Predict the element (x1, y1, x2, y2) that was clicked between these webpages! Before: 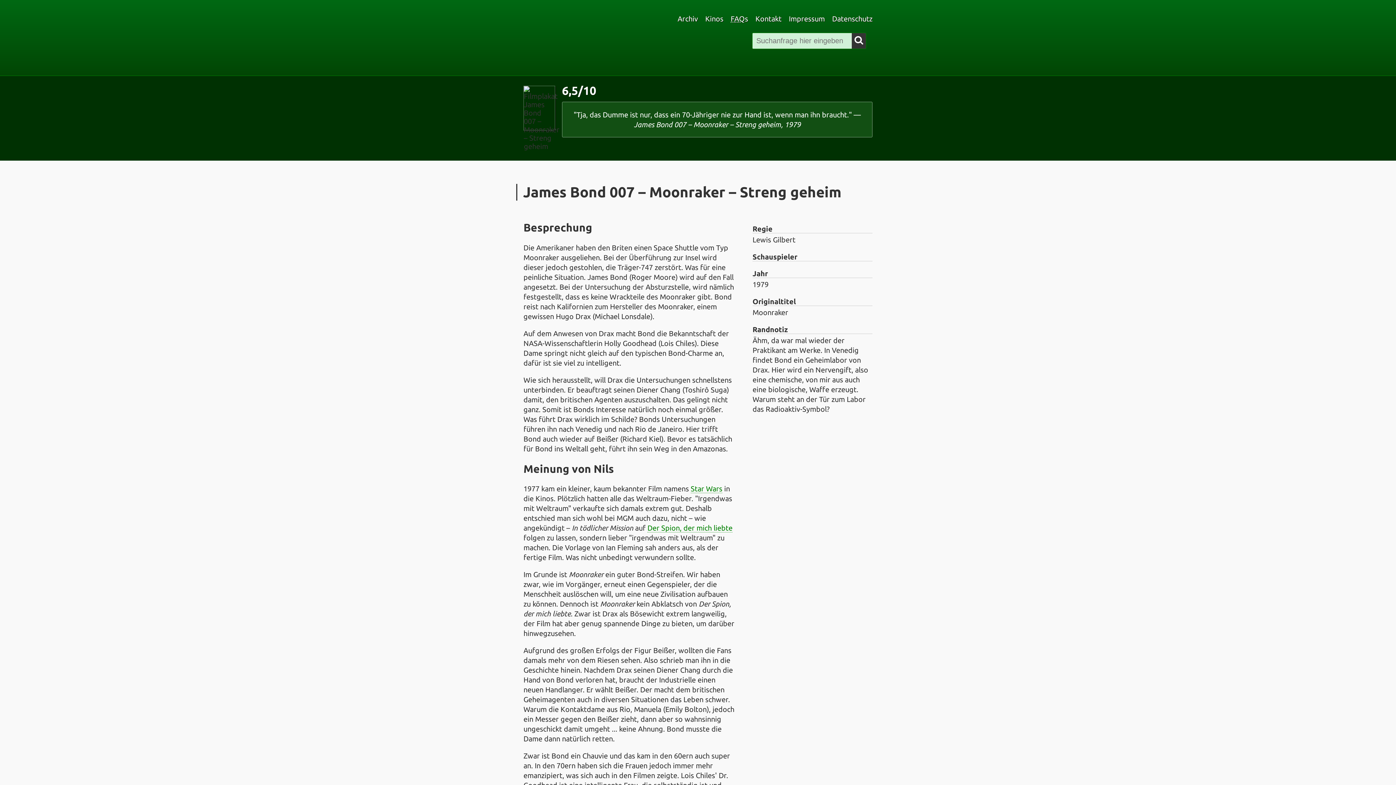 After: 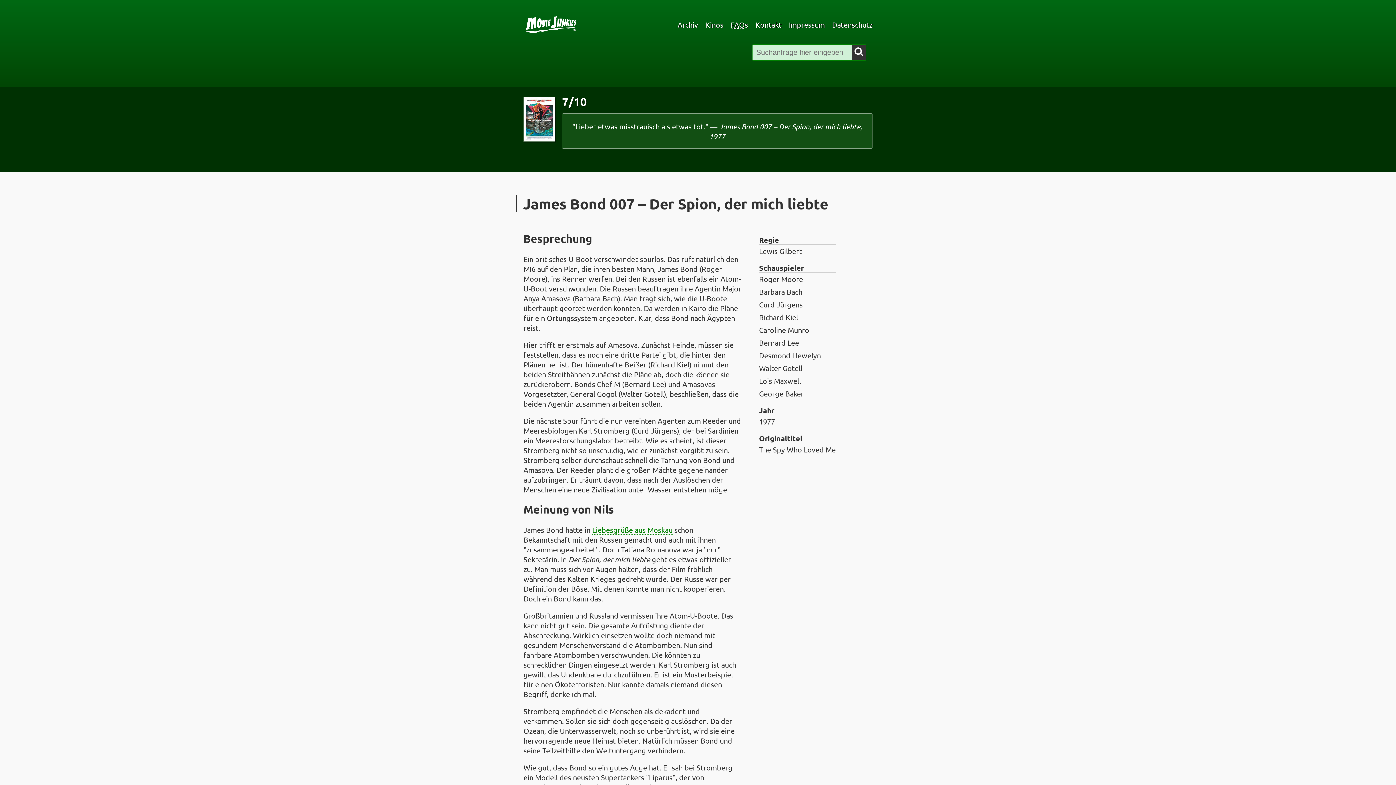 Action: bbox: (647, 524, 732, 532) label: Der Spion, der mich liebte